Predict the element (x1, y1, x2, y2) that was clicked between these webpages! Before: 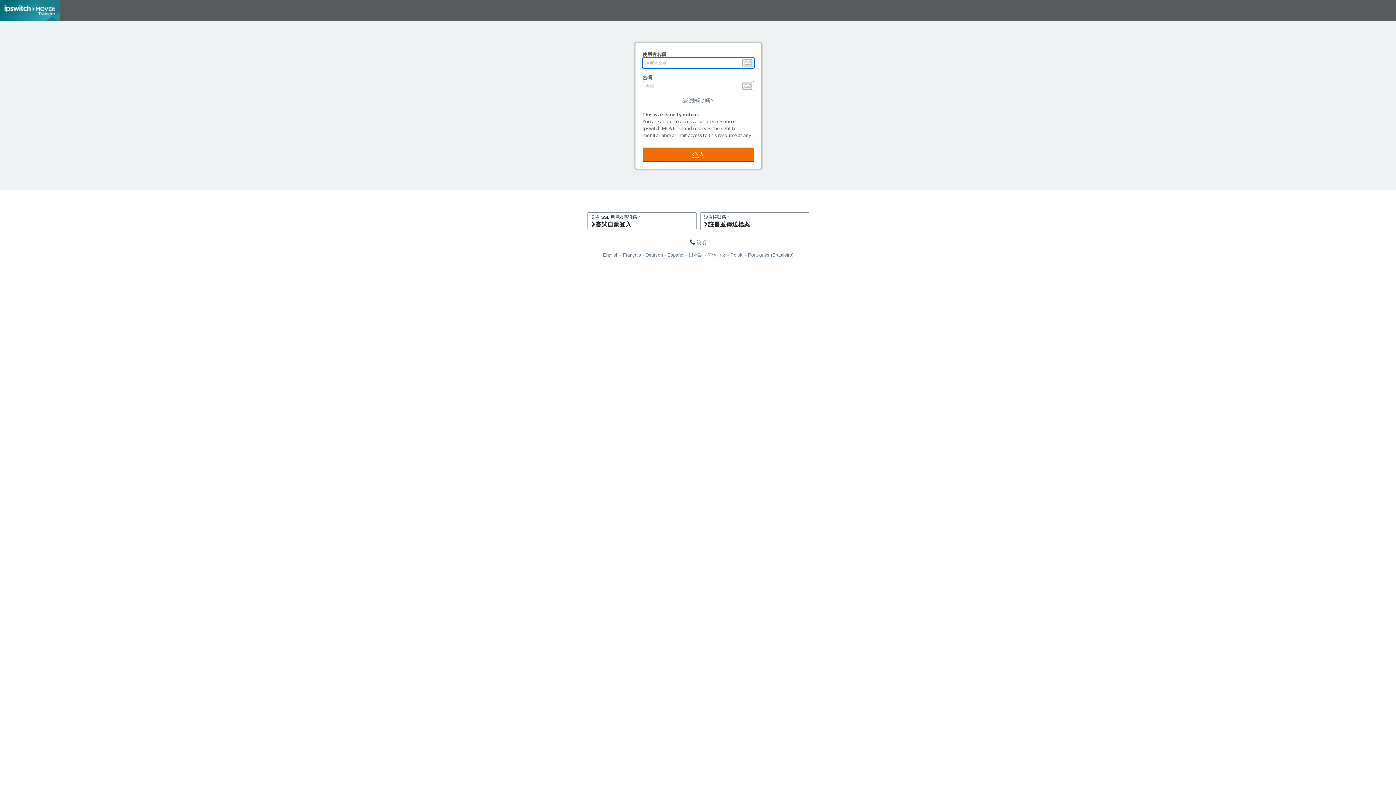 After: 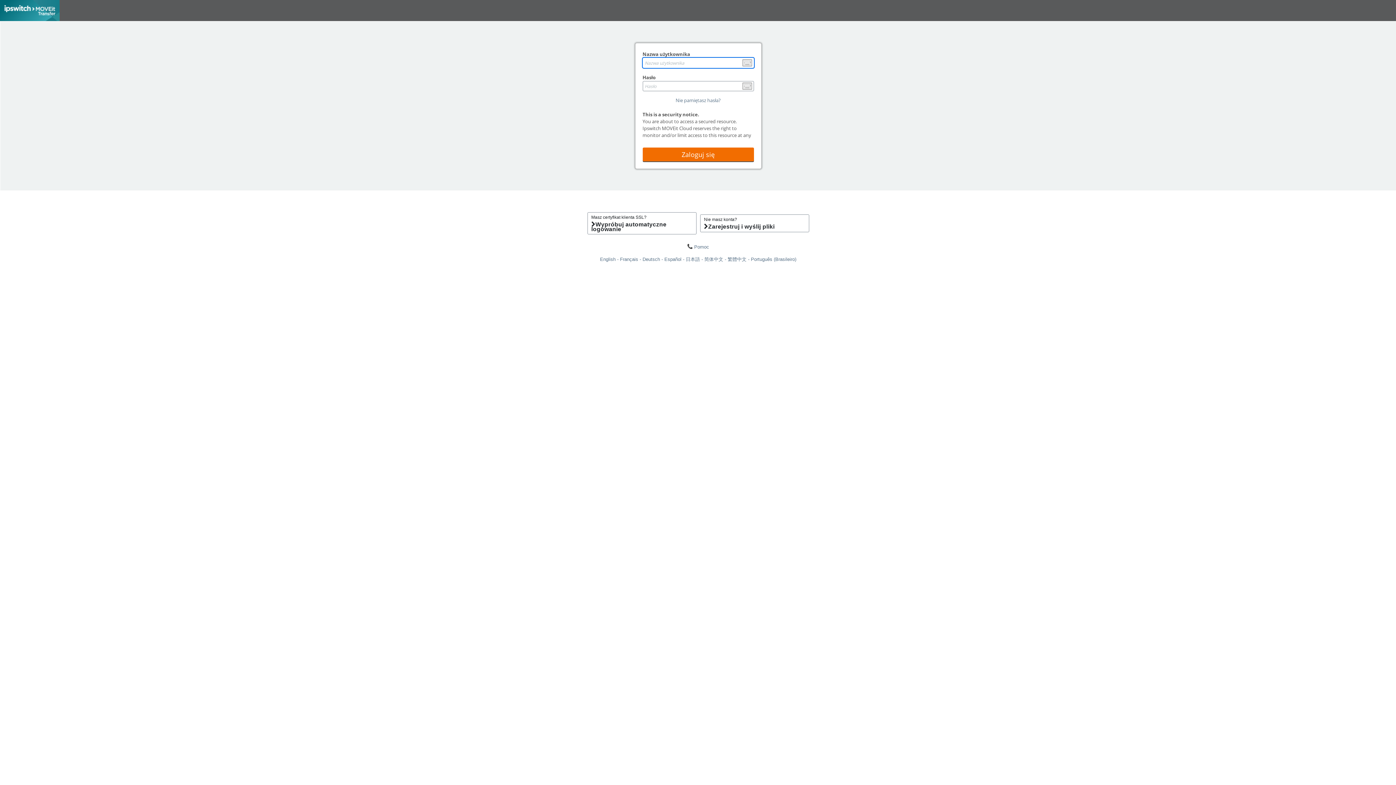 Action: label: Polski bbox: (730, 252, 748, 257)